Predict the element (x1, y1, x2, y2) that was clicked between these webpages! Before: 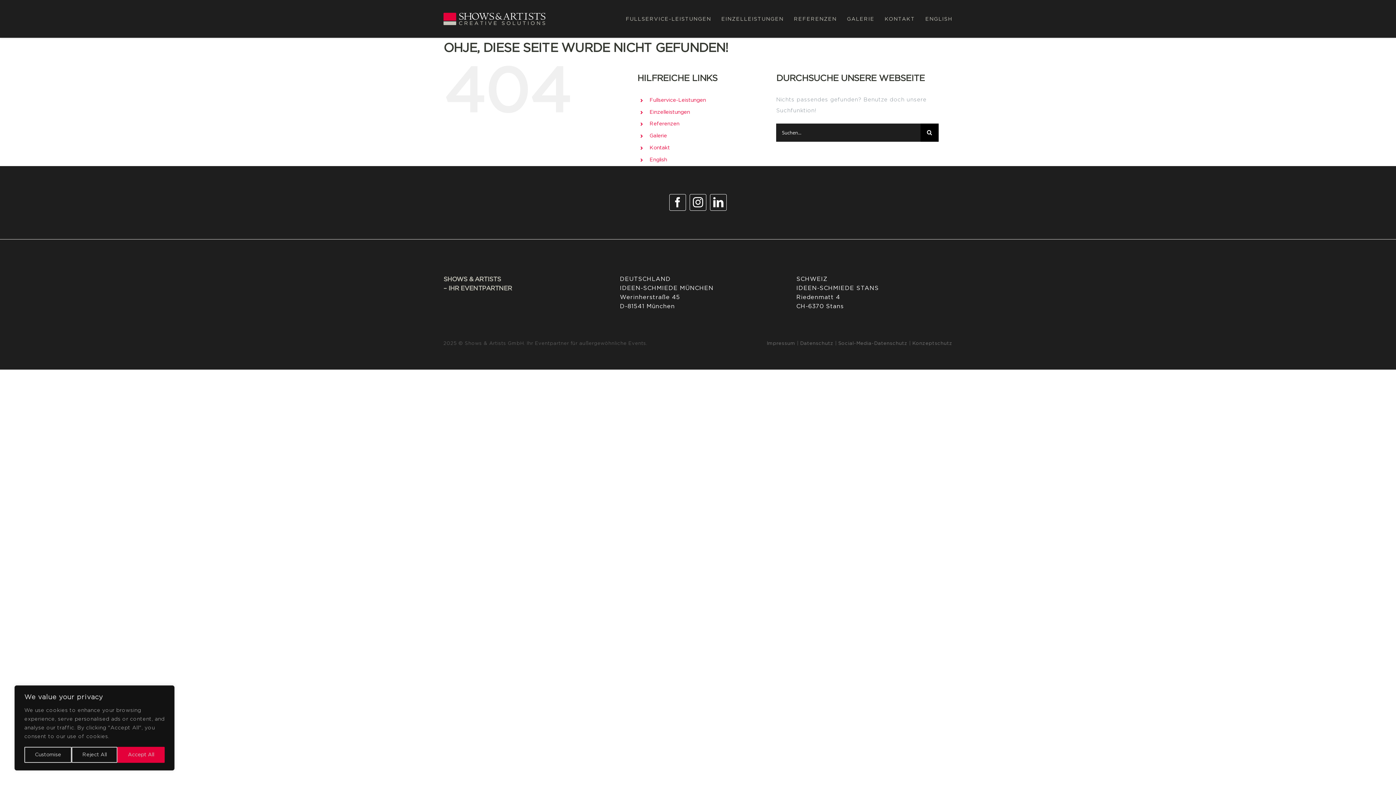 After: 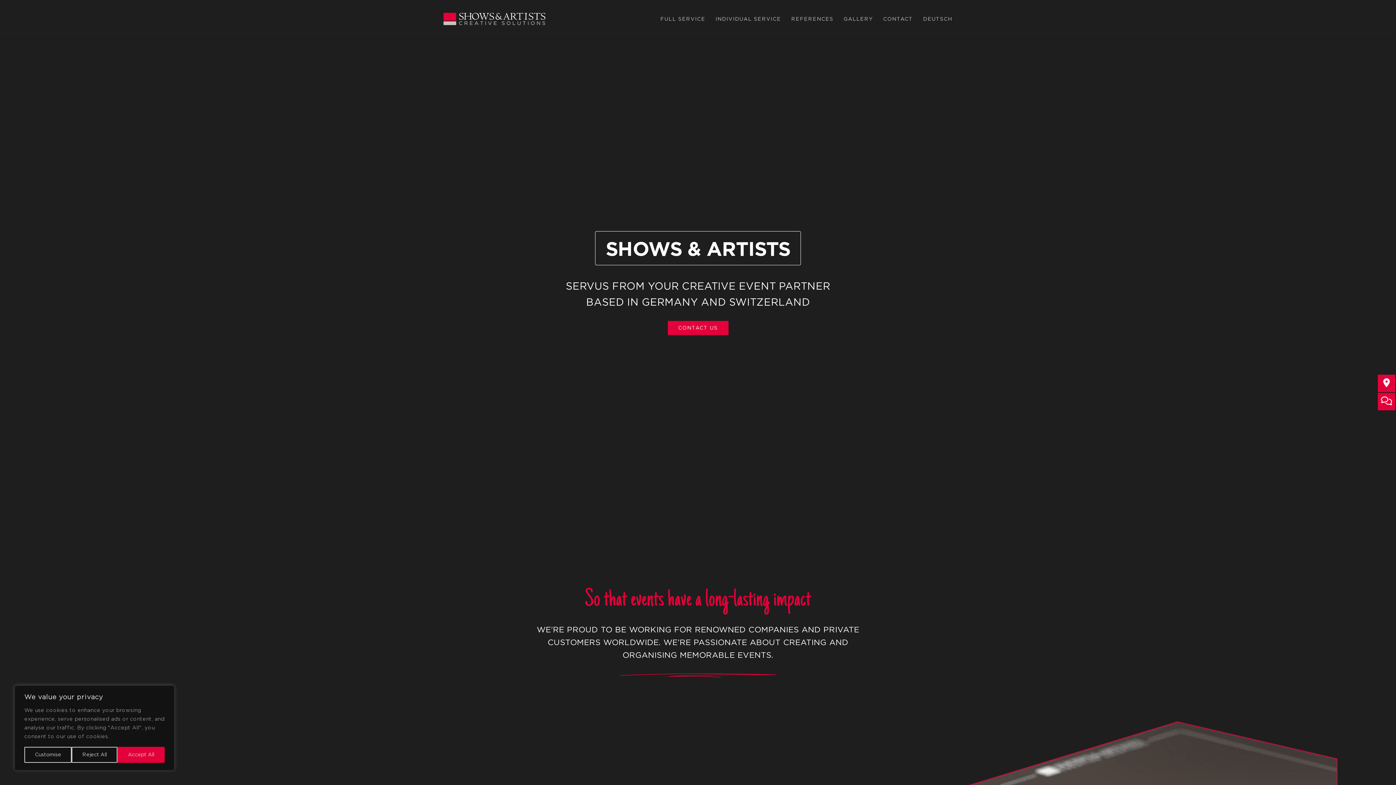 Action: bbox: (649, 157, 667, 162) label: English